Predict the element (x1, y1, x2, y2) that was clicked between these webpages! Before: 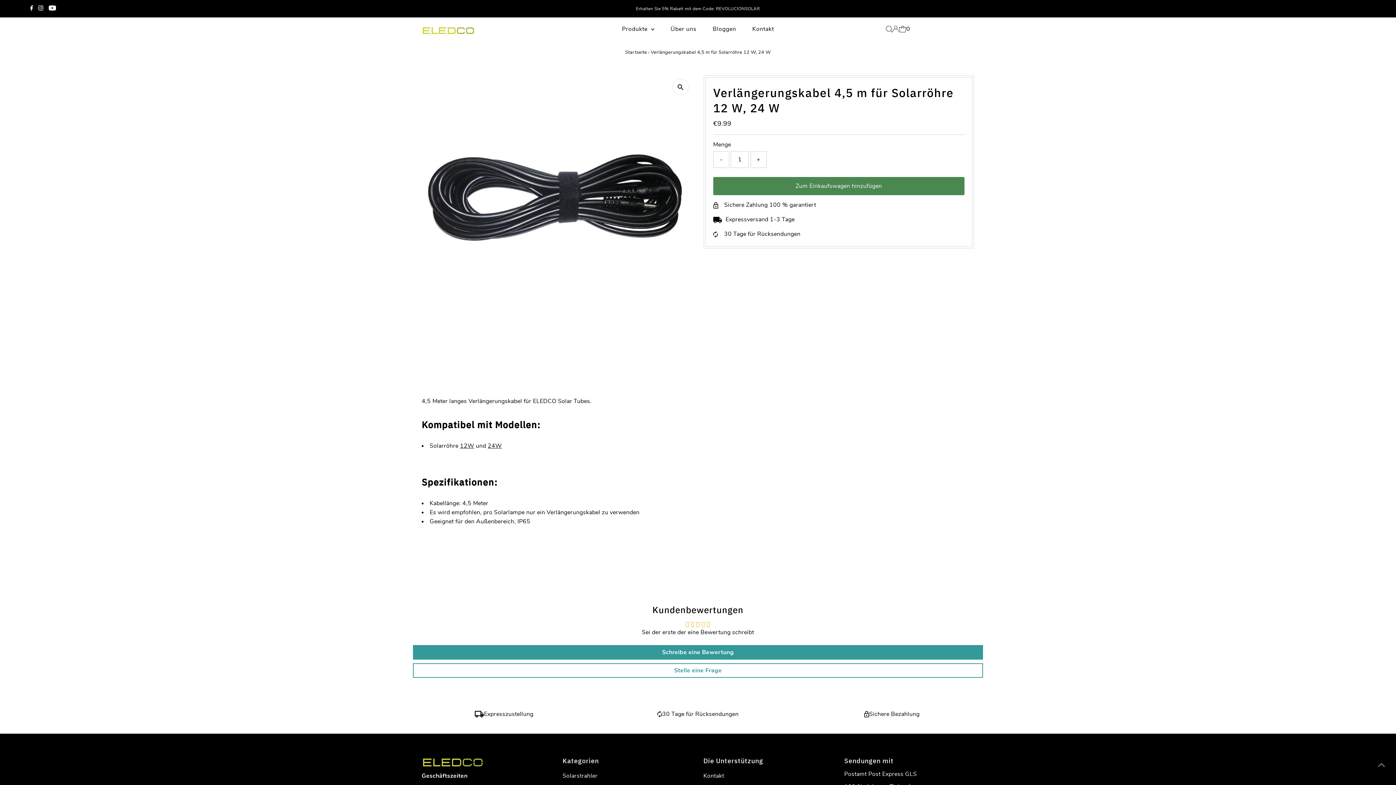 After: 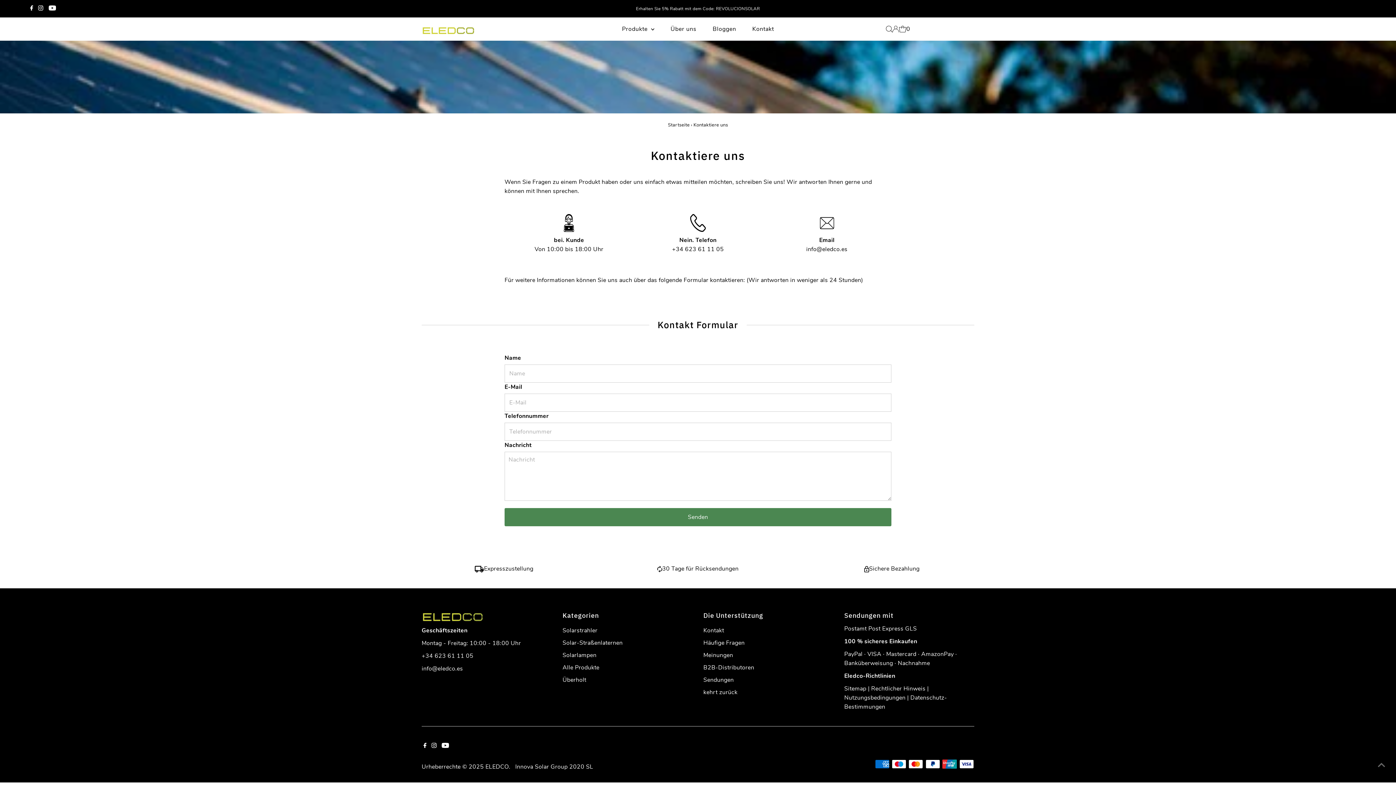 Action: bbox: (745, 18, 781, 40) label: Kontakt